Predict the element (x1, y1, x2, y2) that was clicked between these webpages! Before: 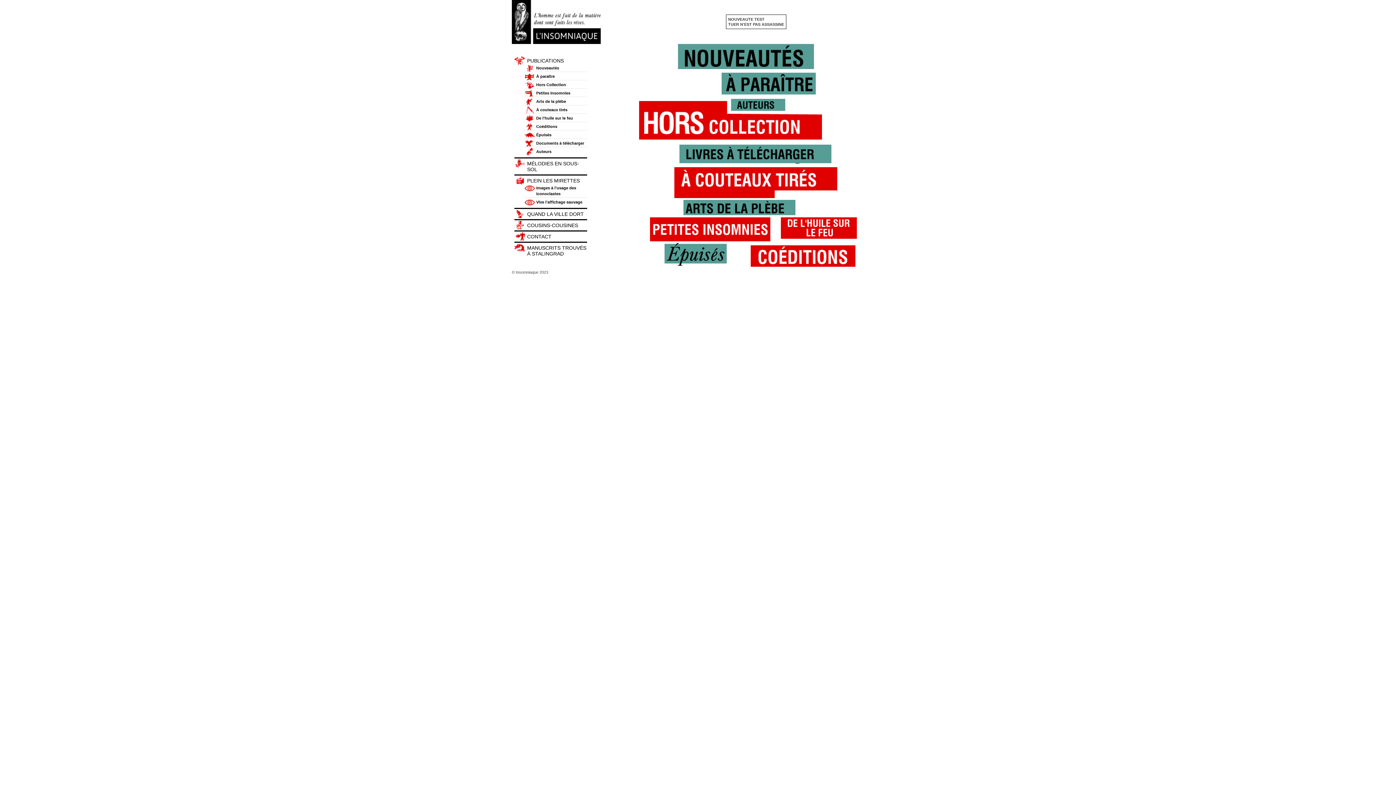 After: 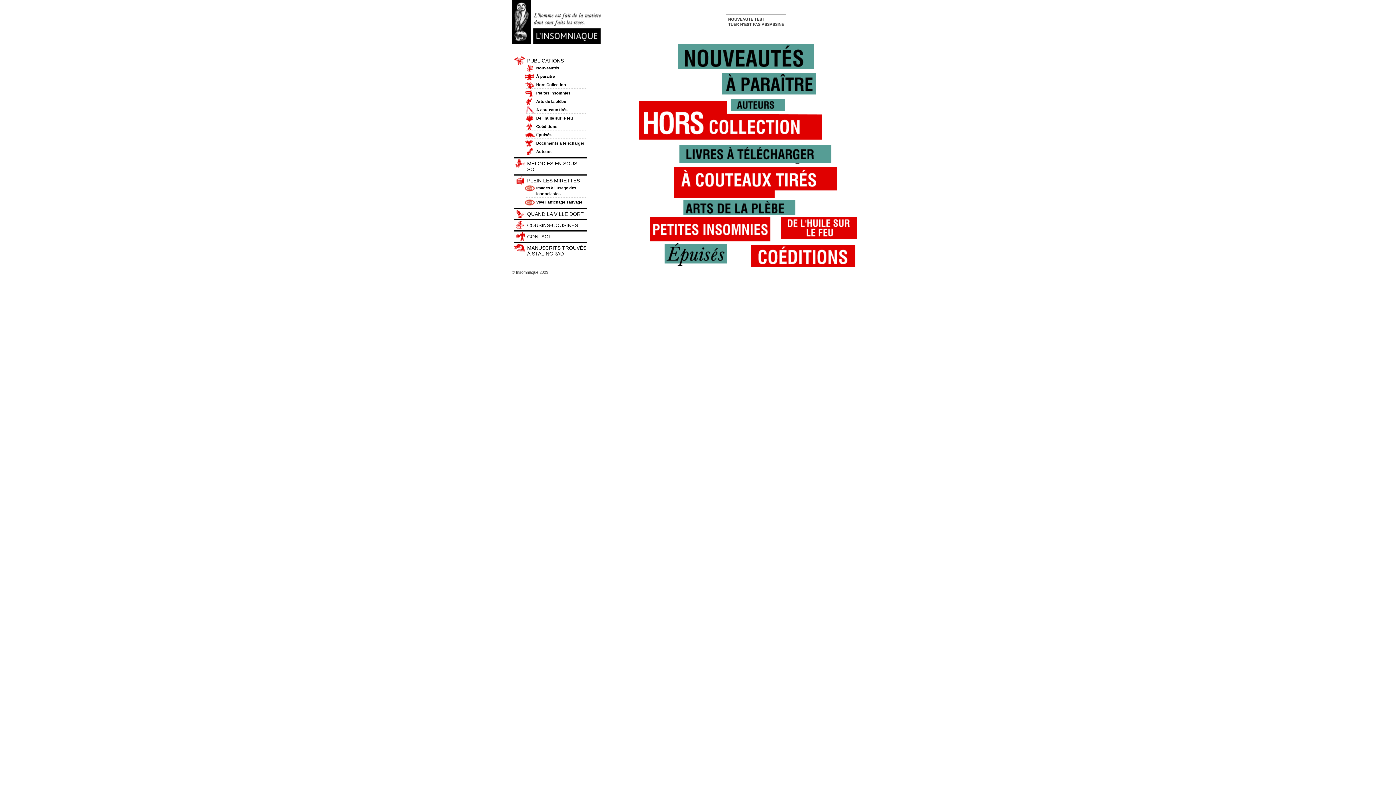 Action: bbox: (527, 222, 578, 228) label: COUSINS-COUSINES